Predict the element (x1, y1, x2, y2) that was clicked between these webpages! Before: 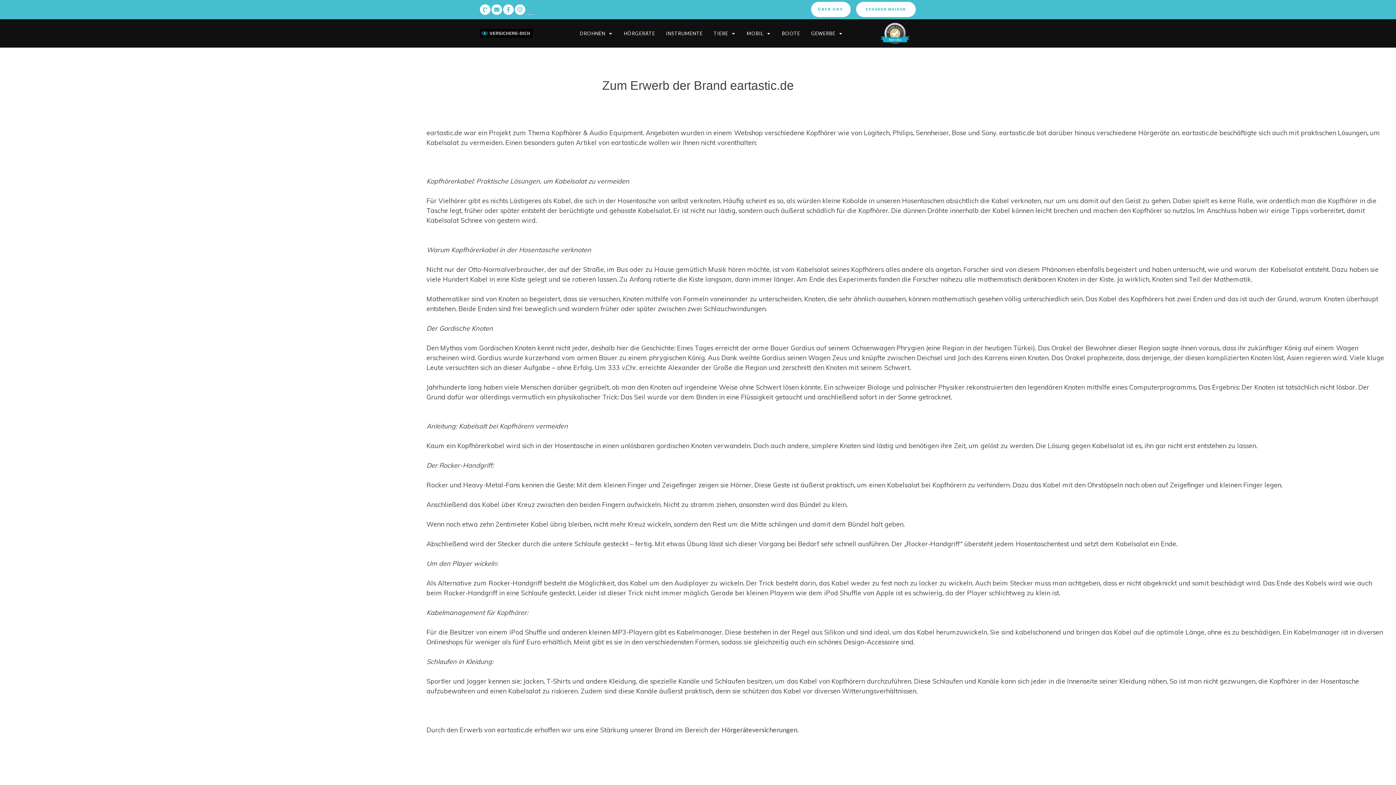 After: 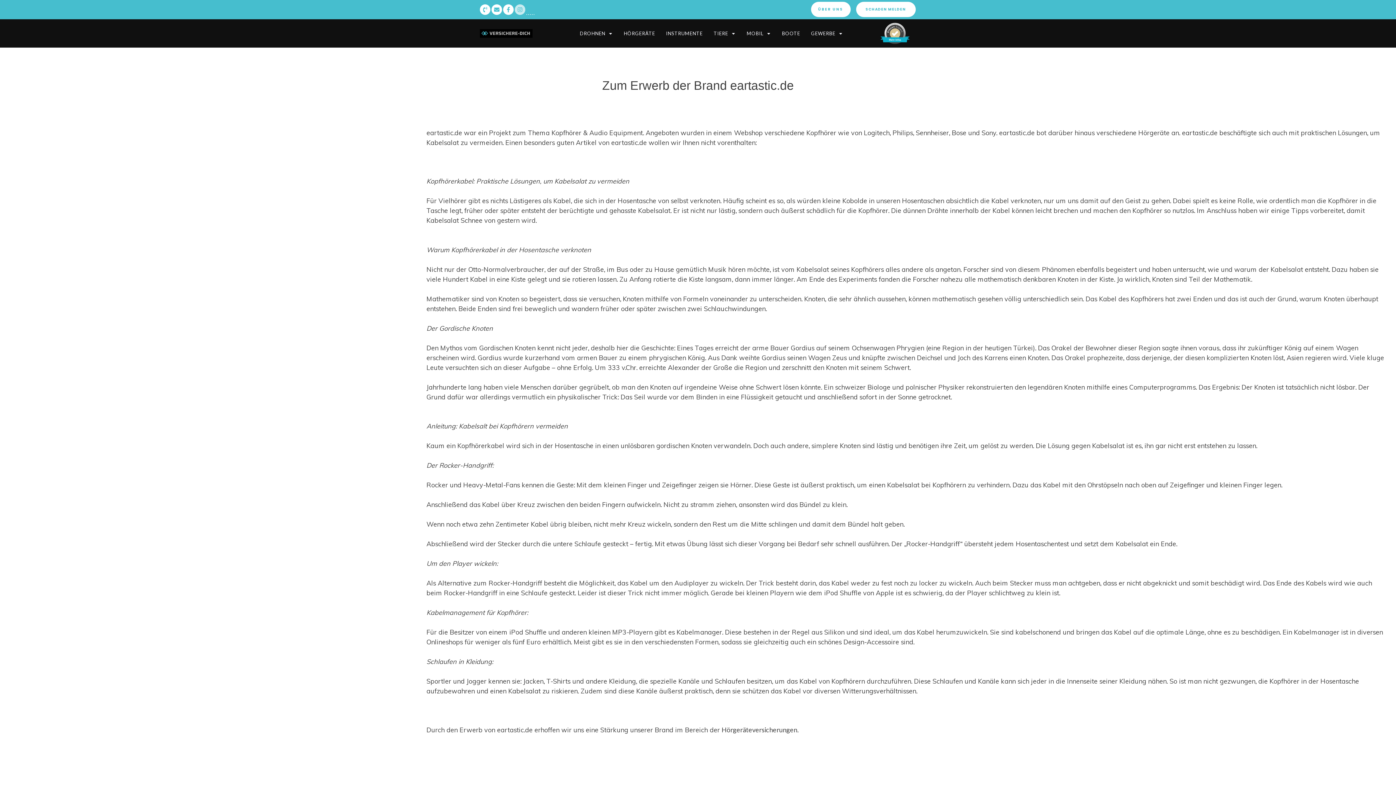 Action: bbox: (515, 4, 525, 14)